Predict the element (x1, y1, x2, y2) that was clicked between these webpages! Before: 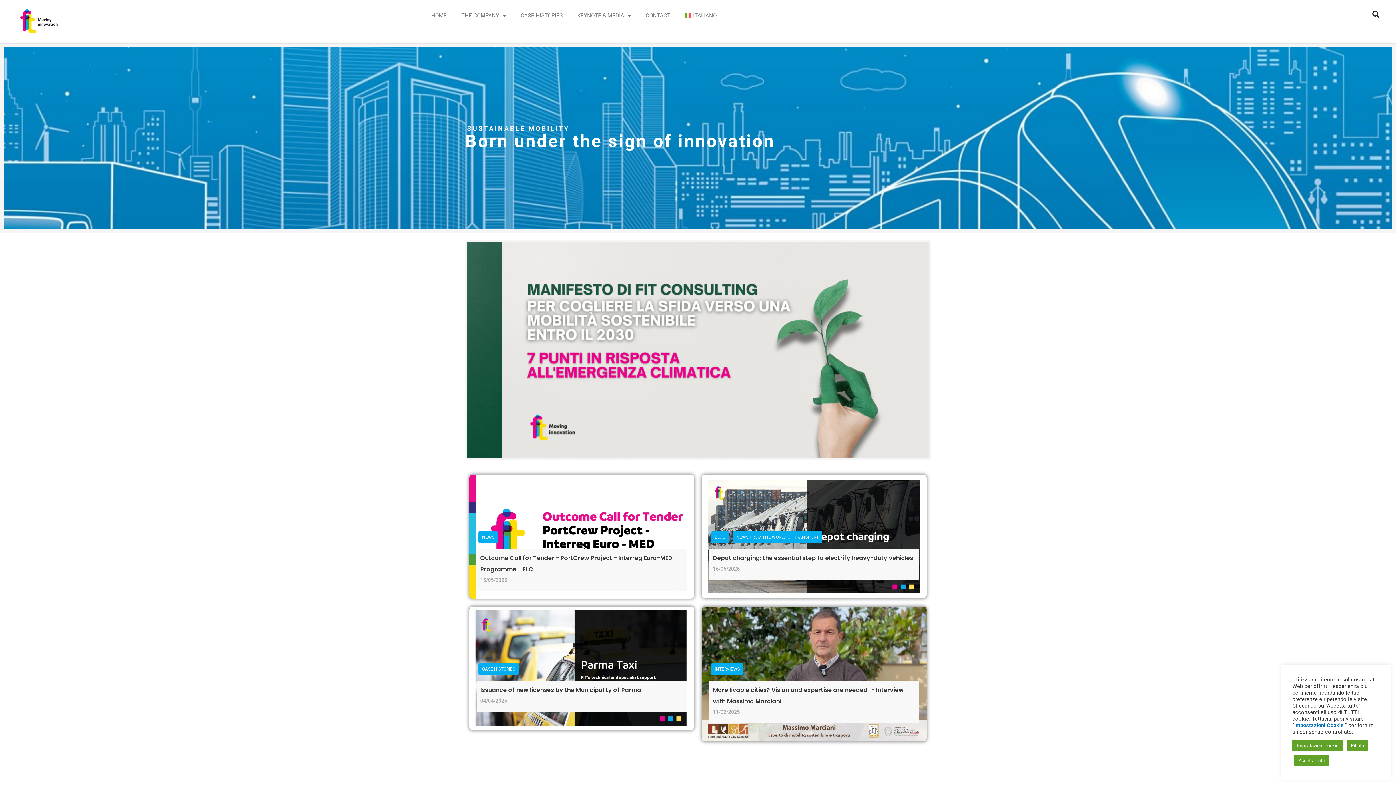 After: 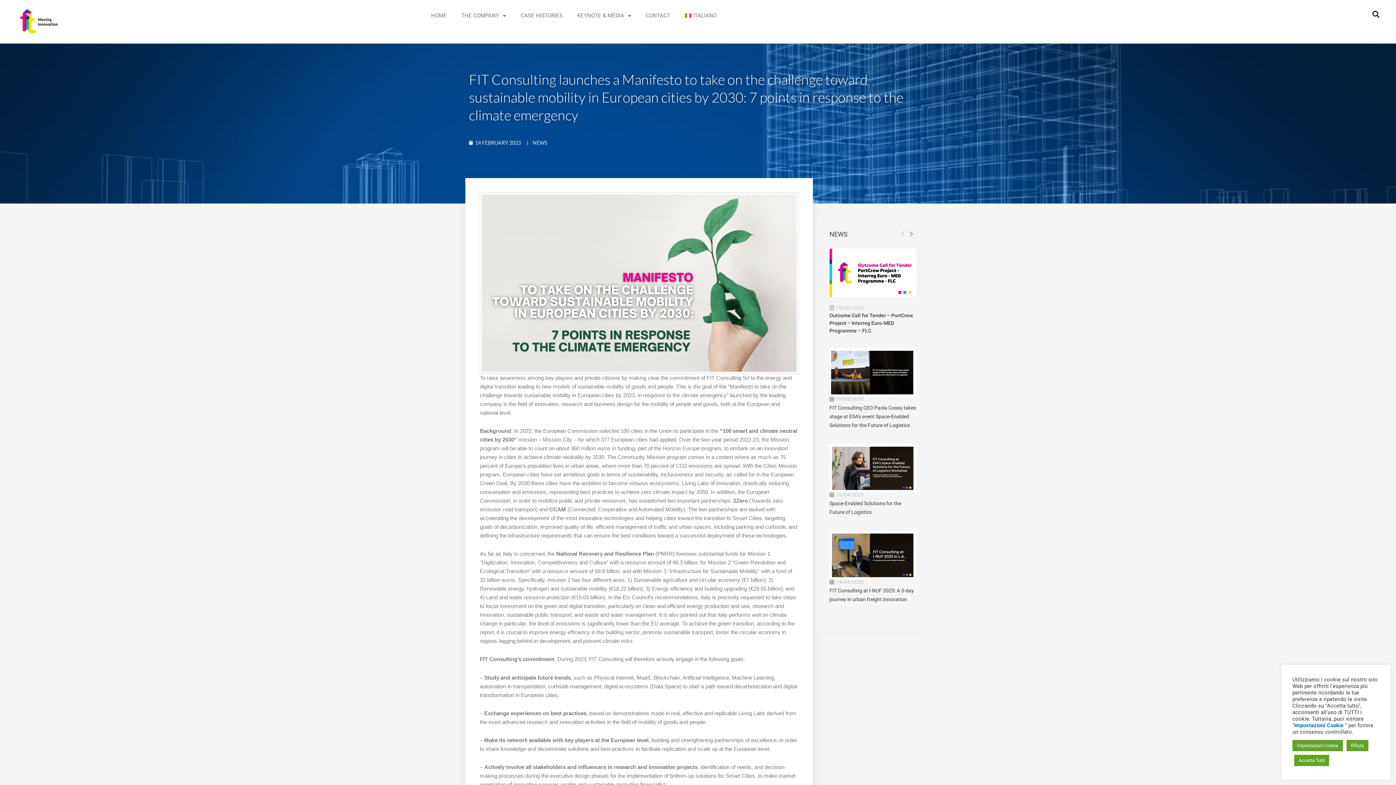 Action: bbox: (467, 241, 929, 458)